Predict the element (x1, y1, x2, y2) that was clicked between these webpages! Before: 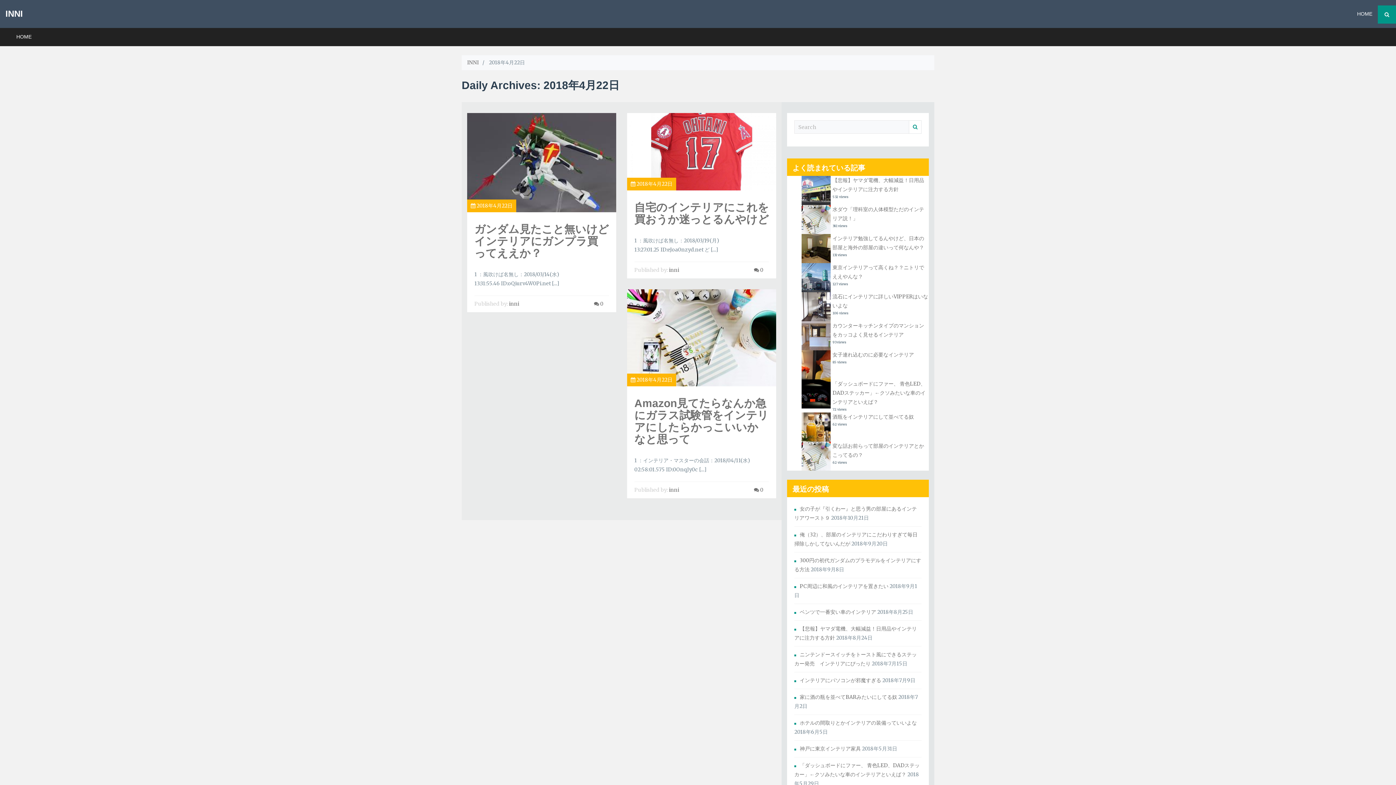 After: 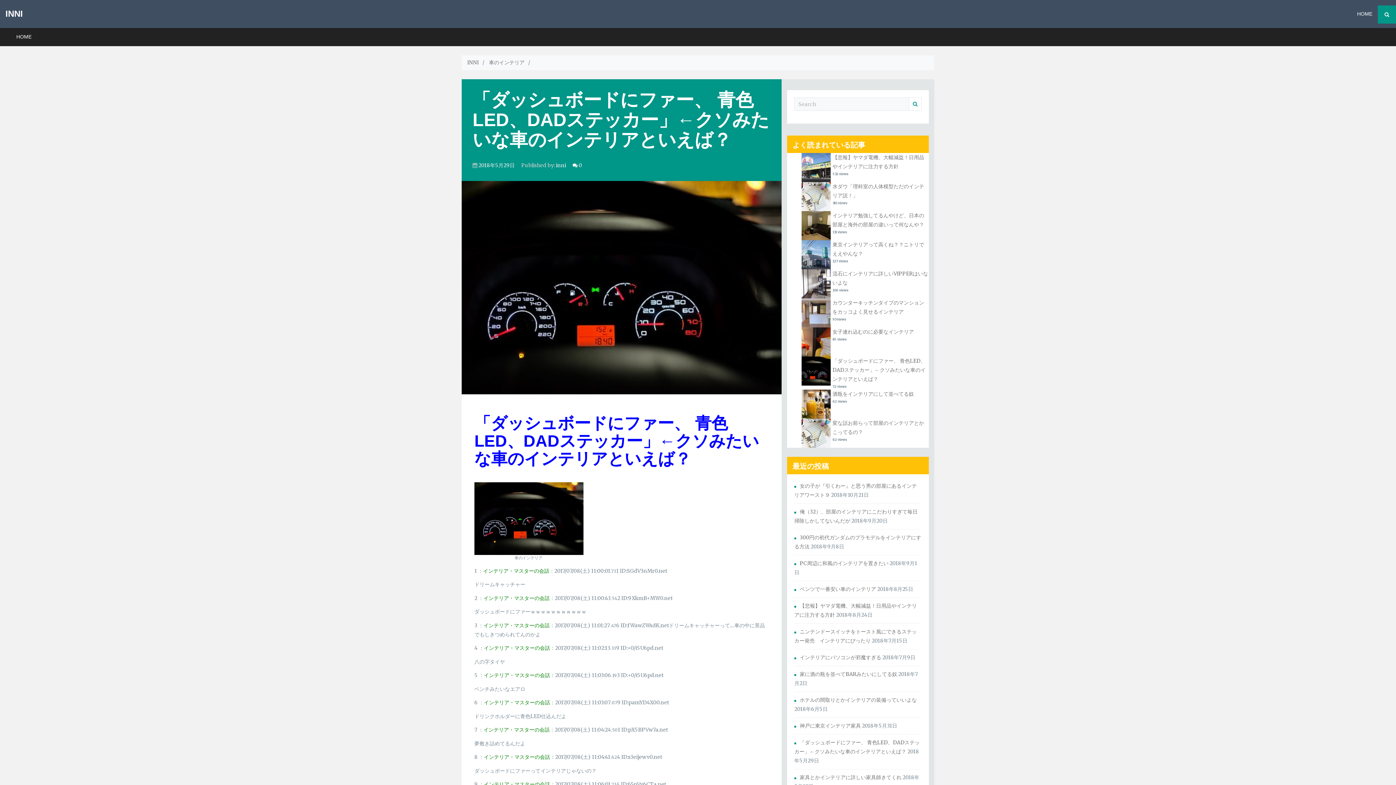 Action: label: 「ダッシュボードにファー、 青色LED、DADステッカー」←クソみたいな車のインテリアといえば？ bbox: (832, 380, 925, 405)